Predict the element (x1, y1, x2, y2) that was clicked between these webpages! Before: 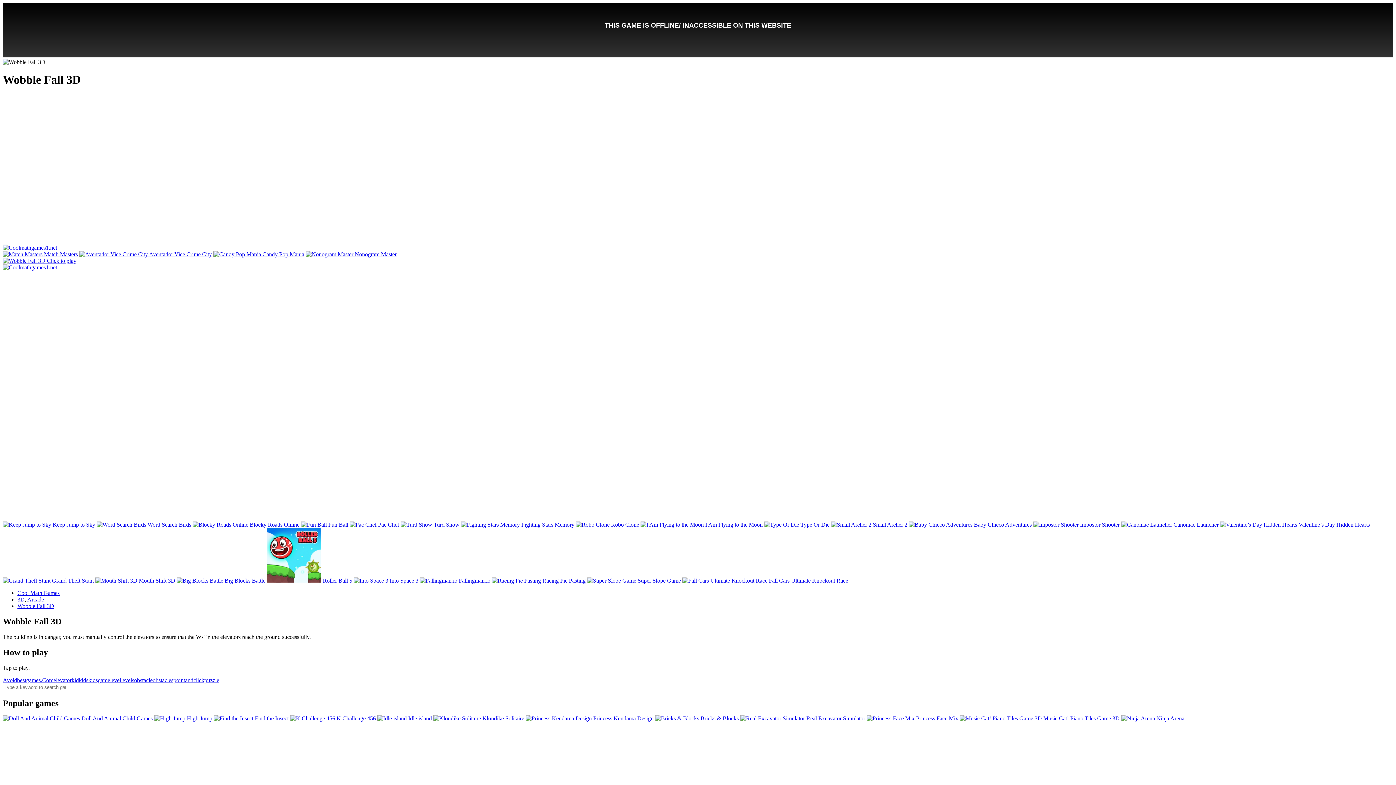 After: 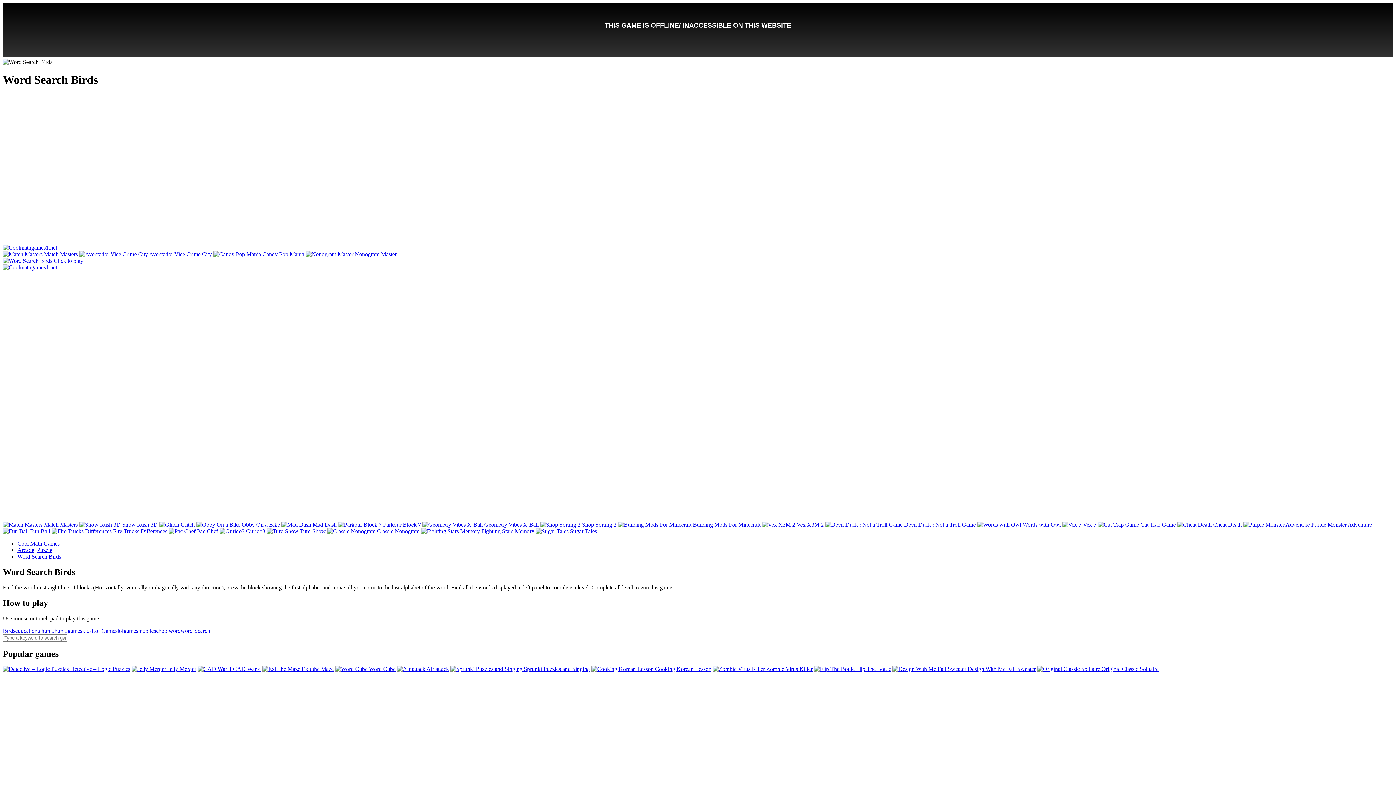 Action: bbox: (96, 521, 192, 528) label:  Word Search Birds 